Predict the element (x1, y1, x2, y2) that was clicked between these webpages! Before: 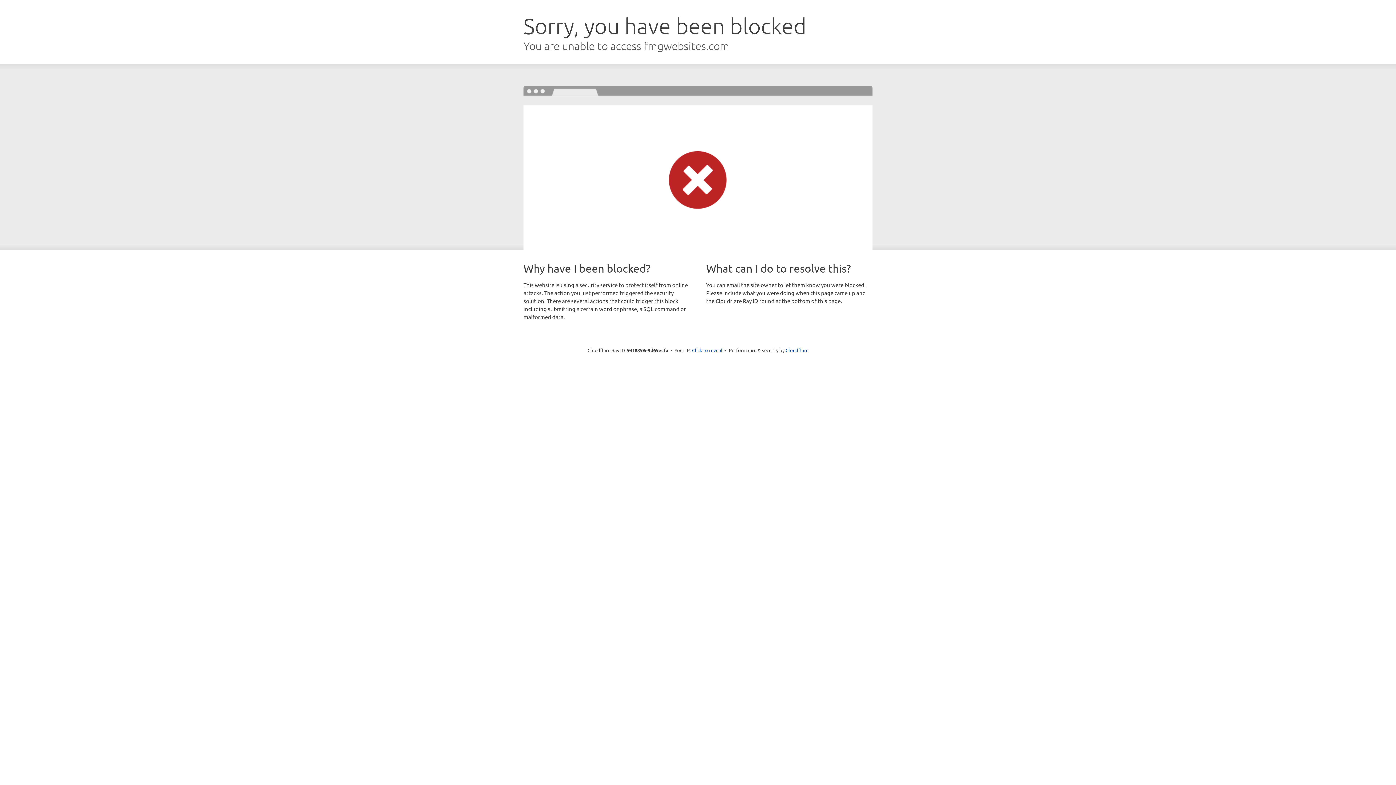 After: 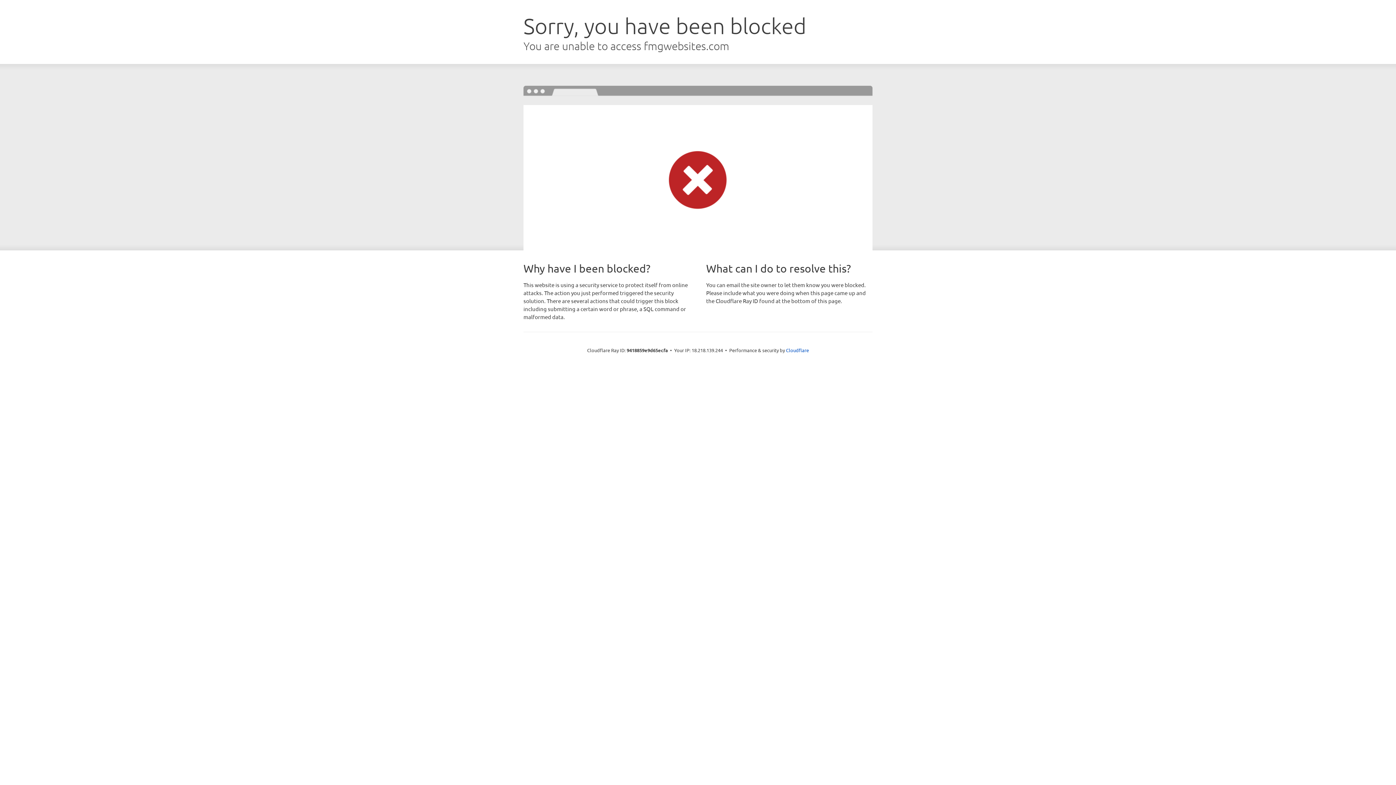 Action: bbox: (692, 346, 722, 353) label: Click to reveal